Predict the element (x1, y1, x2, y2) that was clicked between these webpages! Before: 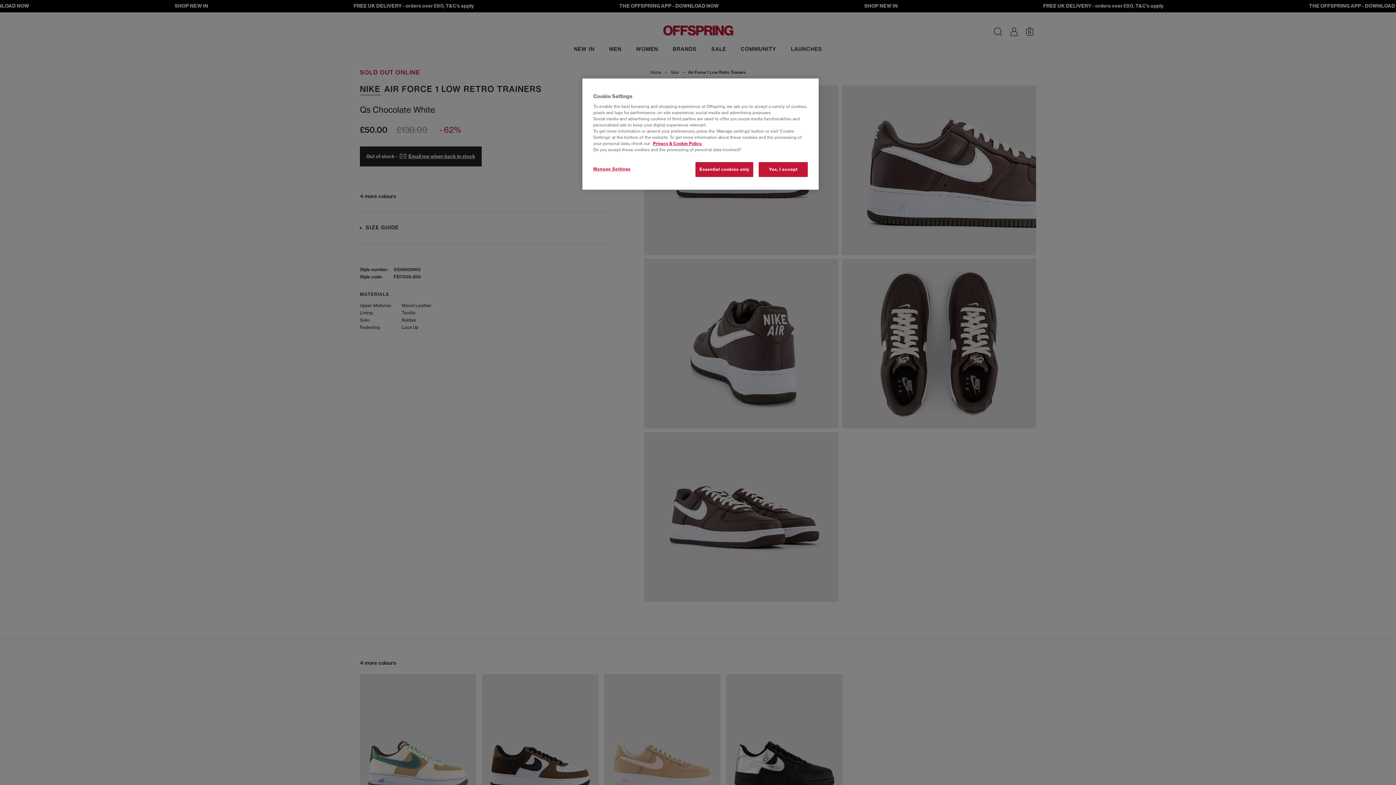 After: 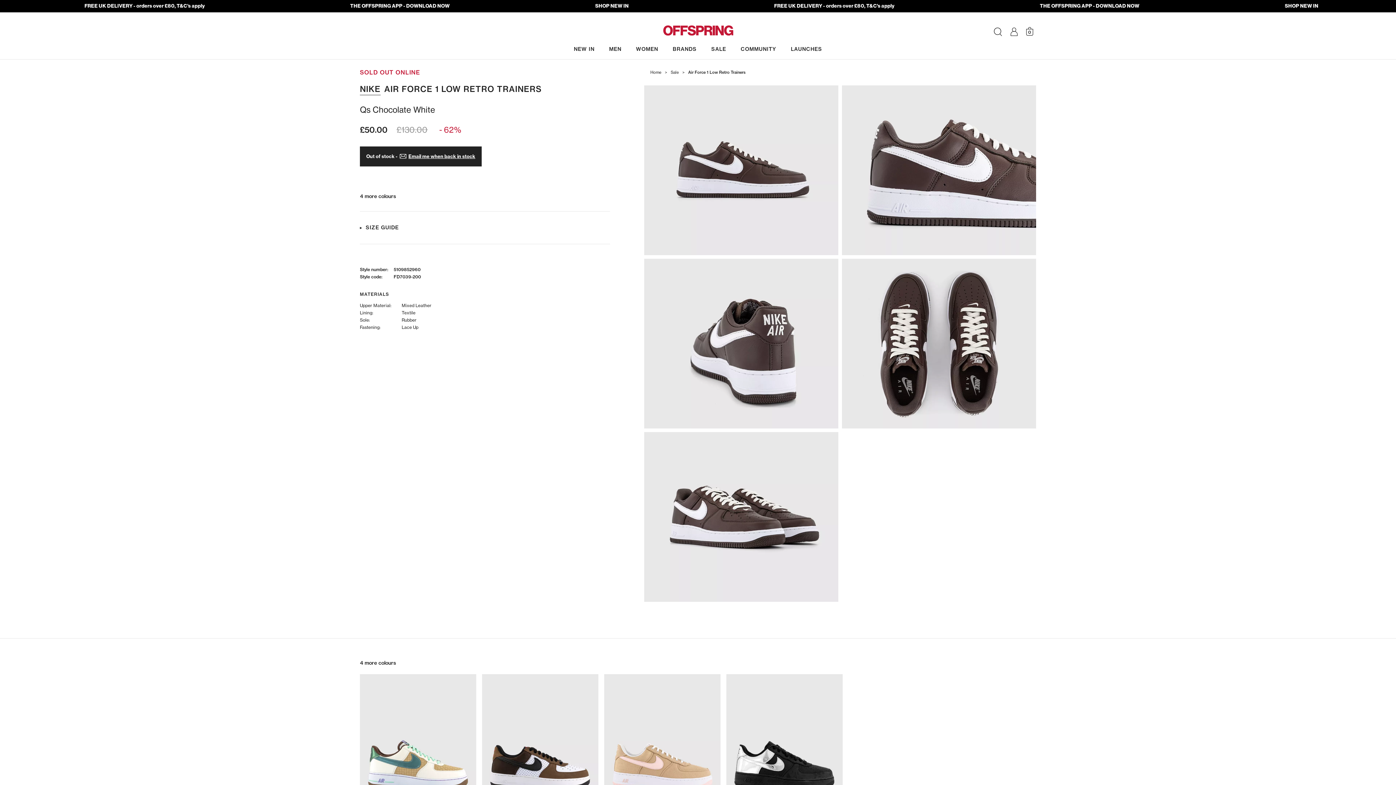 Action: bbox: (695, 162, 753, 177) label: Essential cookies only